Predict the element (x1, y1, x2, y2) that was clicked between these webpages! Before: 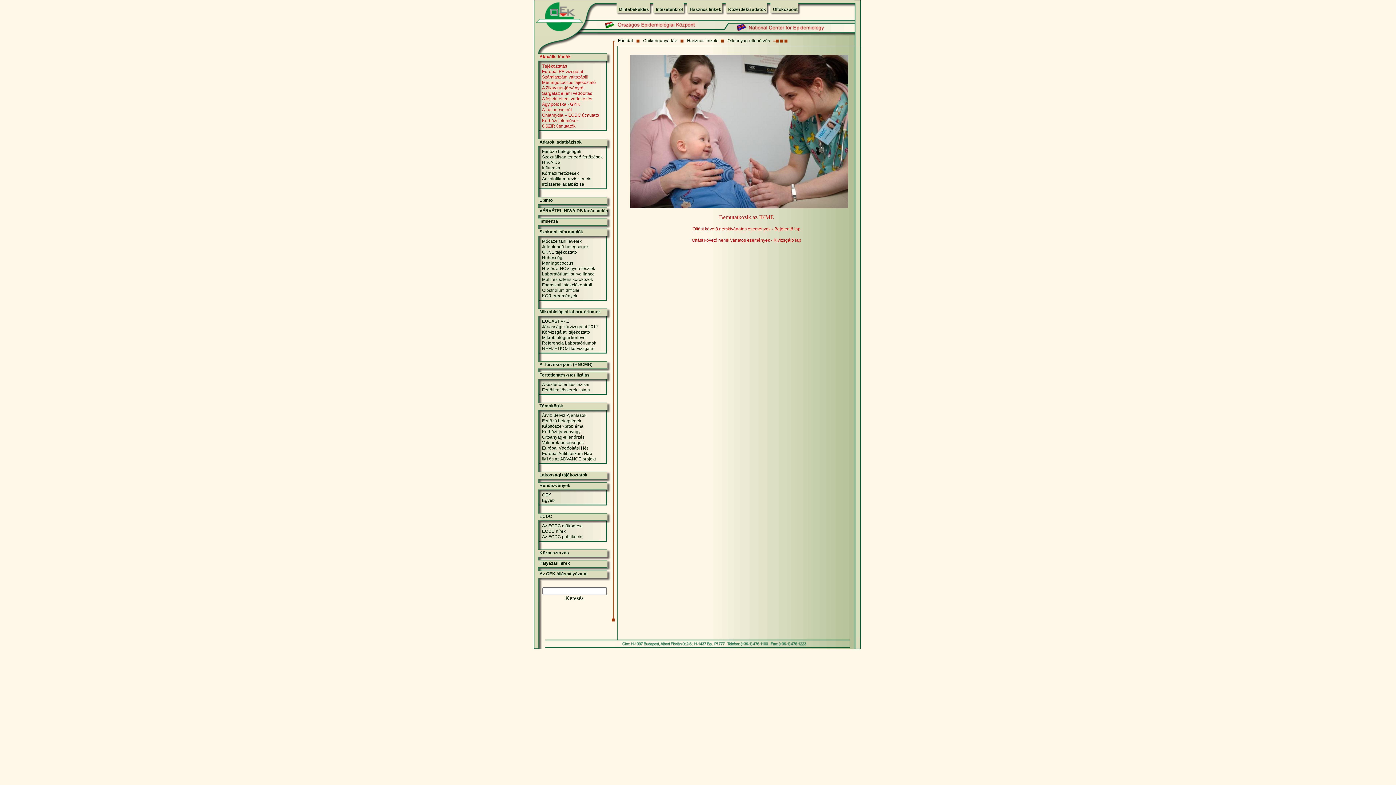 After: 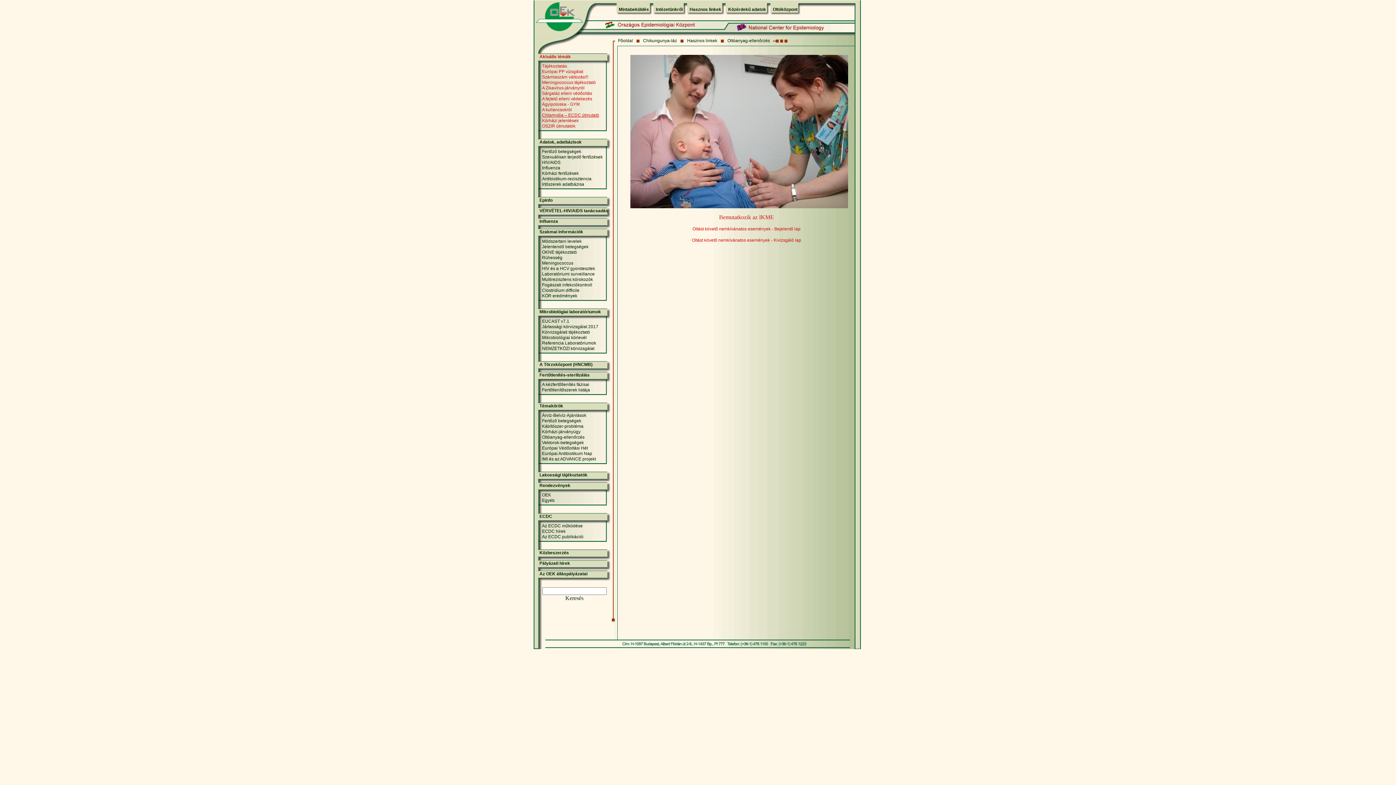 Action: label: Chlamydia – ECDC útmutató bbox: (542, 112, 599, 117)